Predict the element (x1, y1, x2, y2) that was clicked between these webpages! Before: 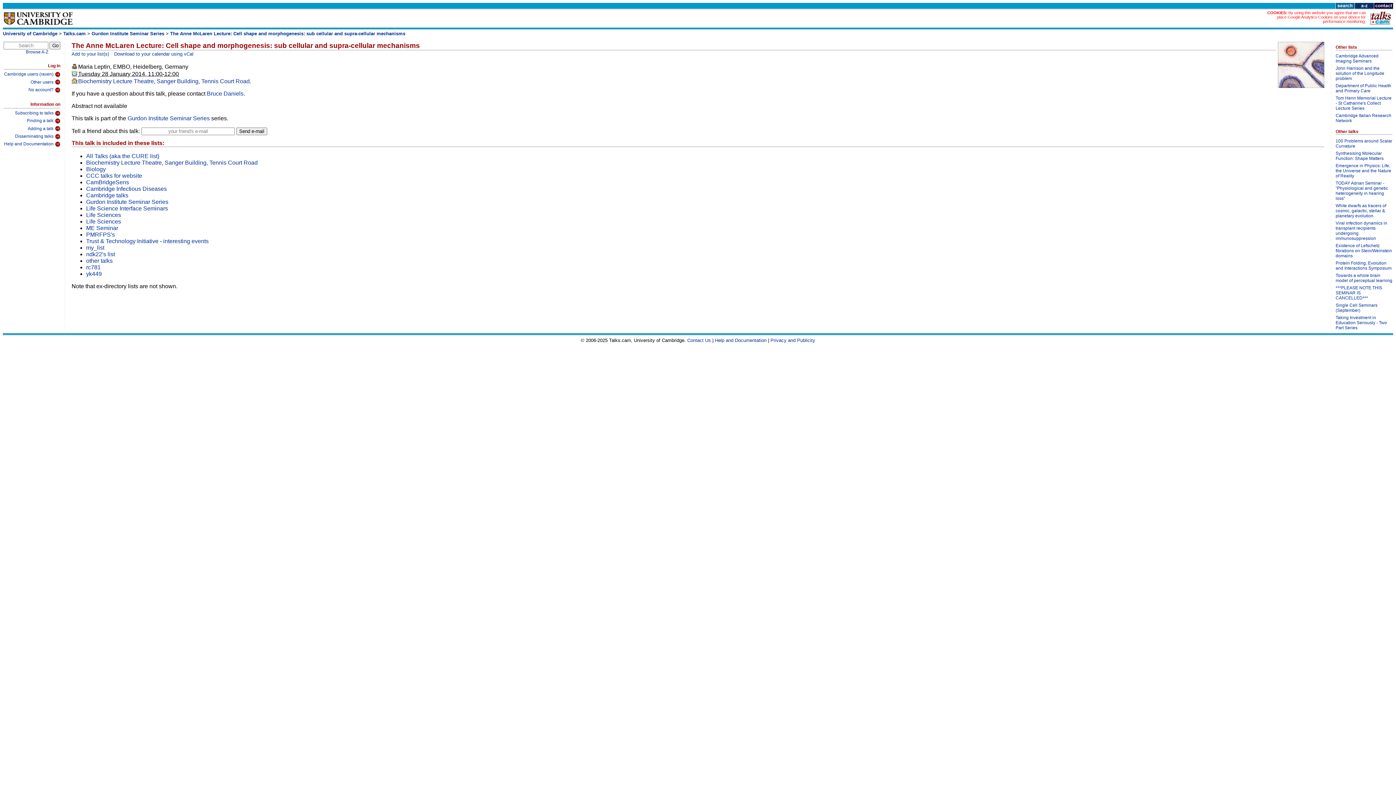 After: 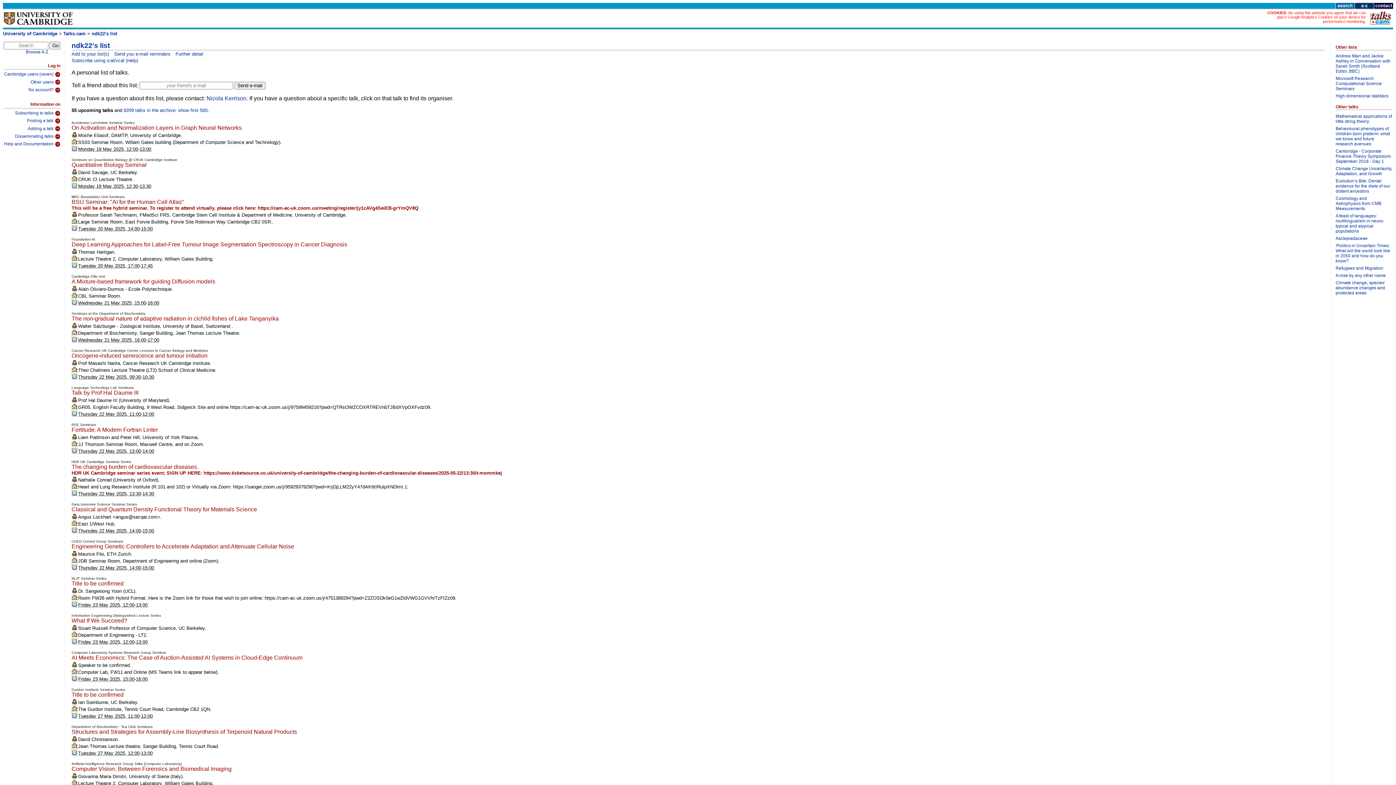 Action: bbox: (86, 251, 114, 257) label: ndk22's list